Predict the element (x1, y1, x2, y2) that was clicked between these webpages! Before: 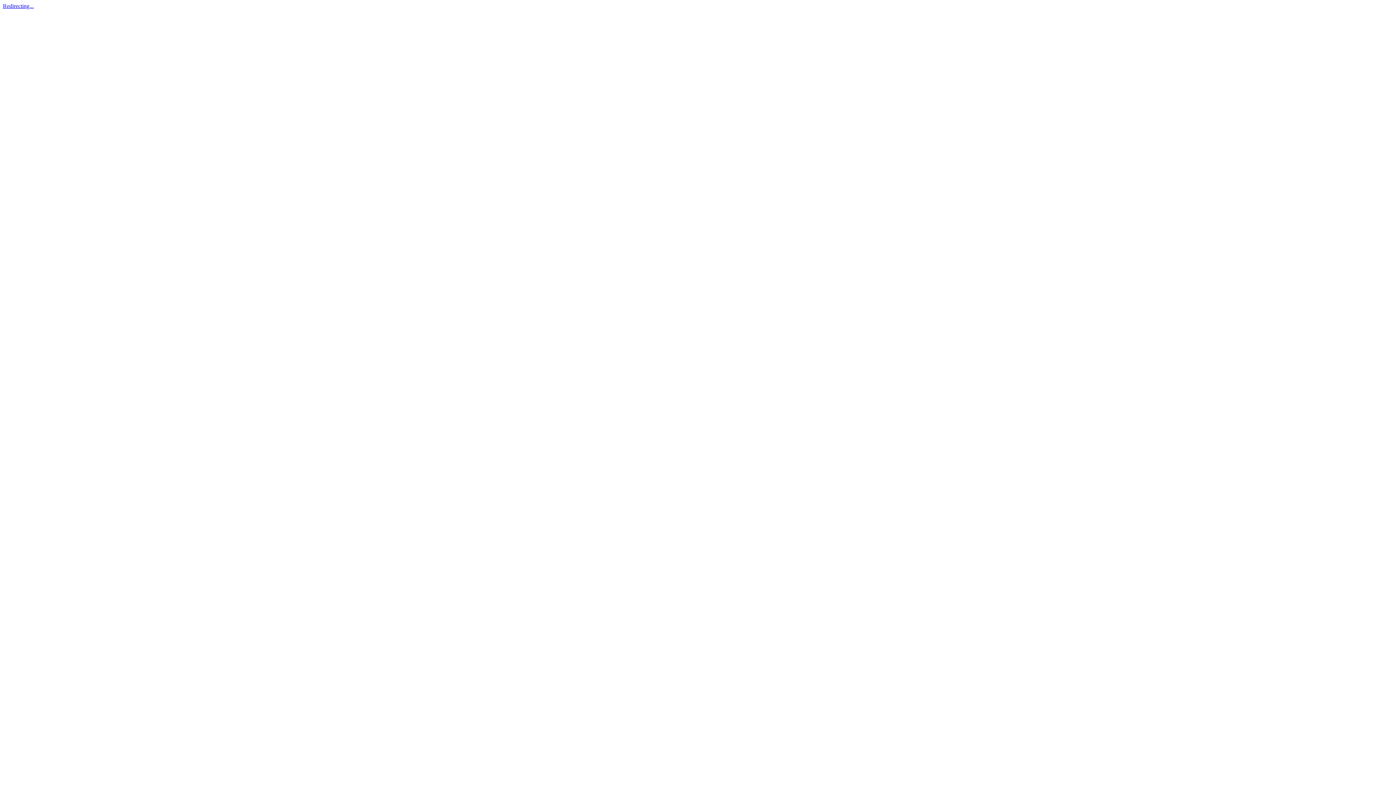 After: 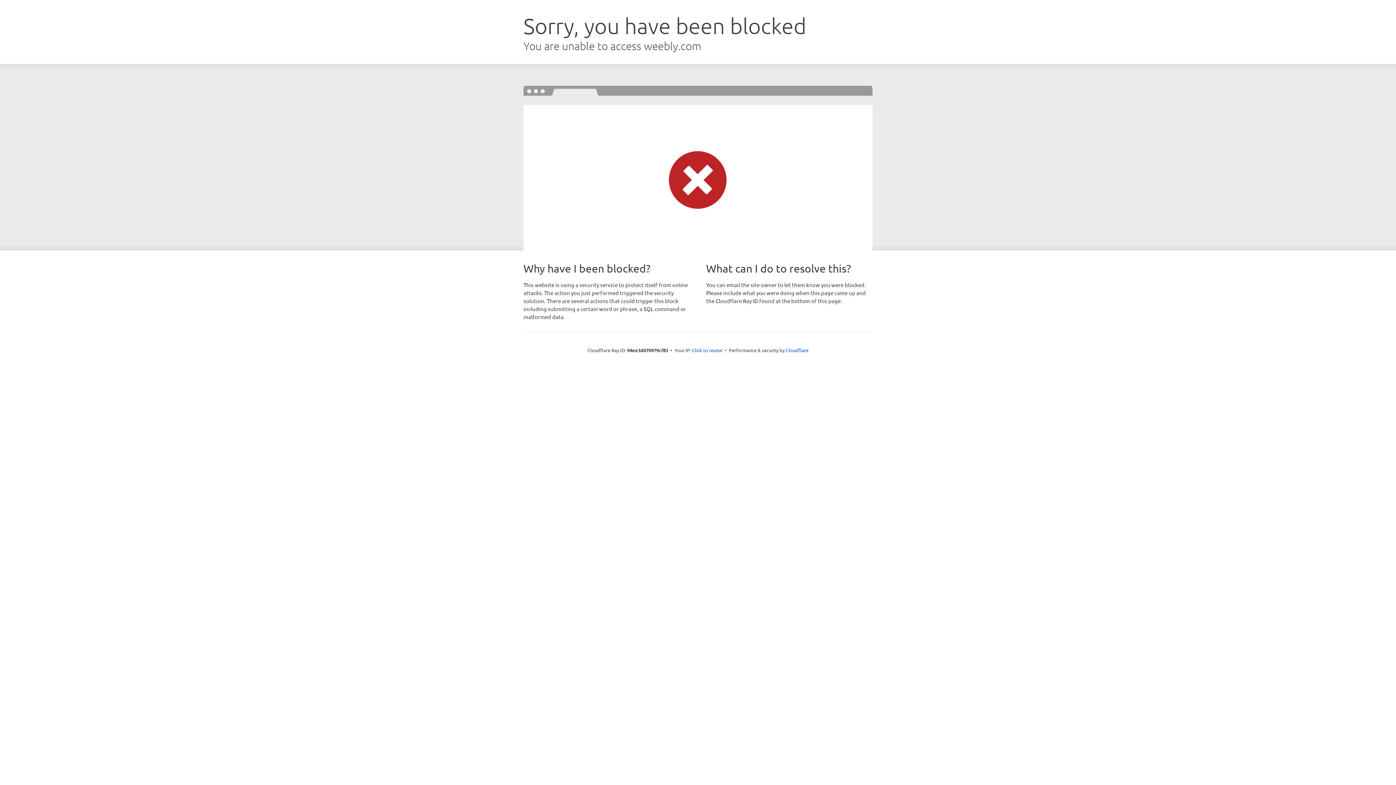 Action: label: Redirecting... bbox: (2, 2, 33, 9)